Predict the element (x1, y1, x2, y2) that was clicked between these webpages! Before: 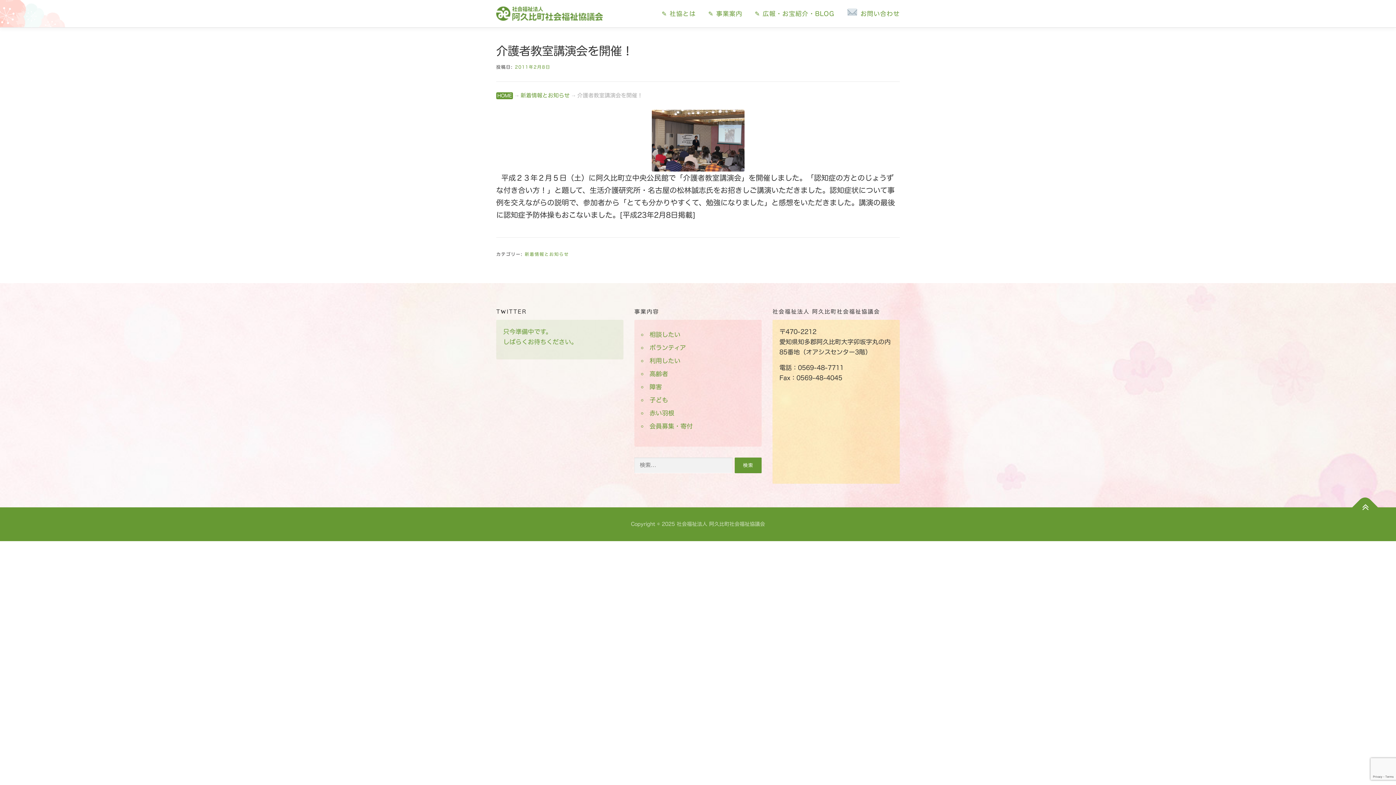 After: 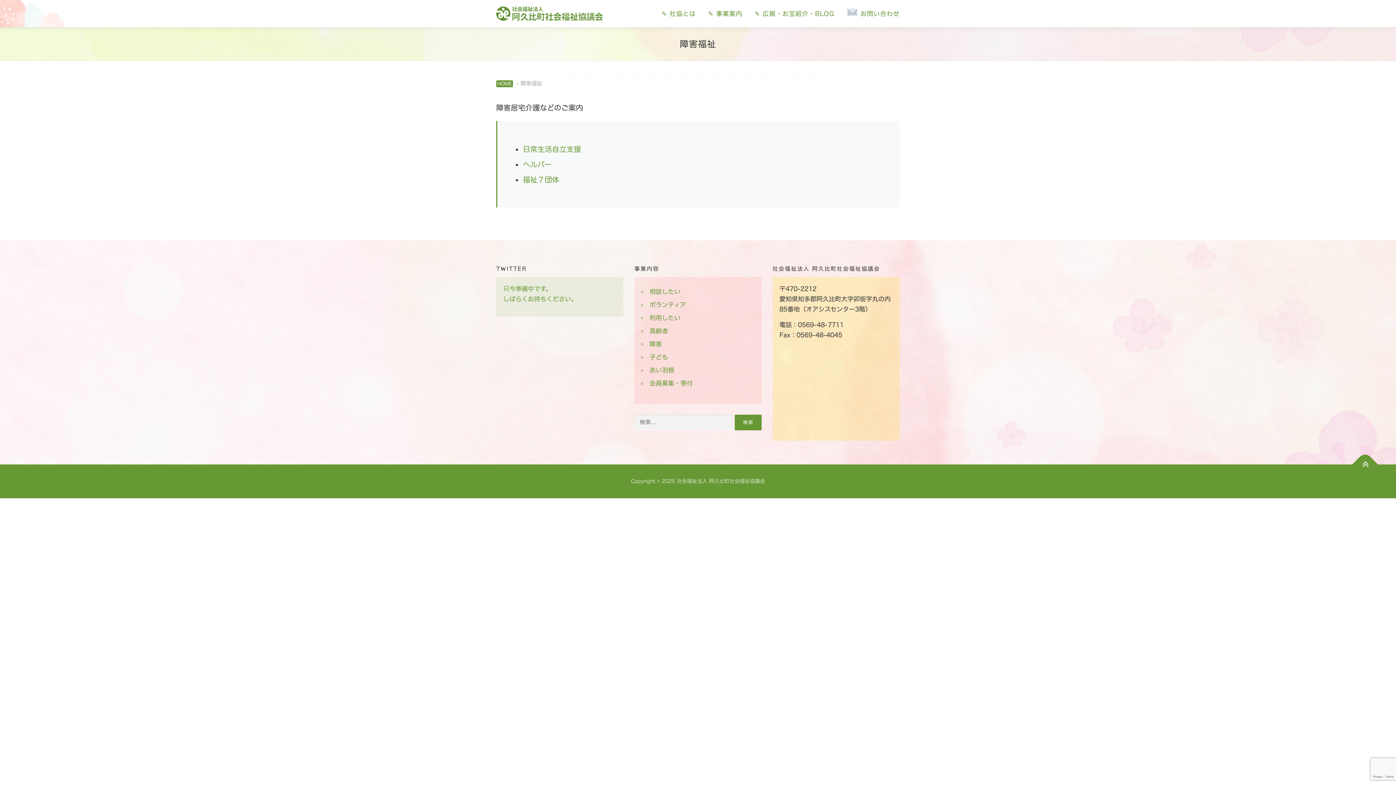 Action: bbox: (649, 384, 662, 390) label: 障害